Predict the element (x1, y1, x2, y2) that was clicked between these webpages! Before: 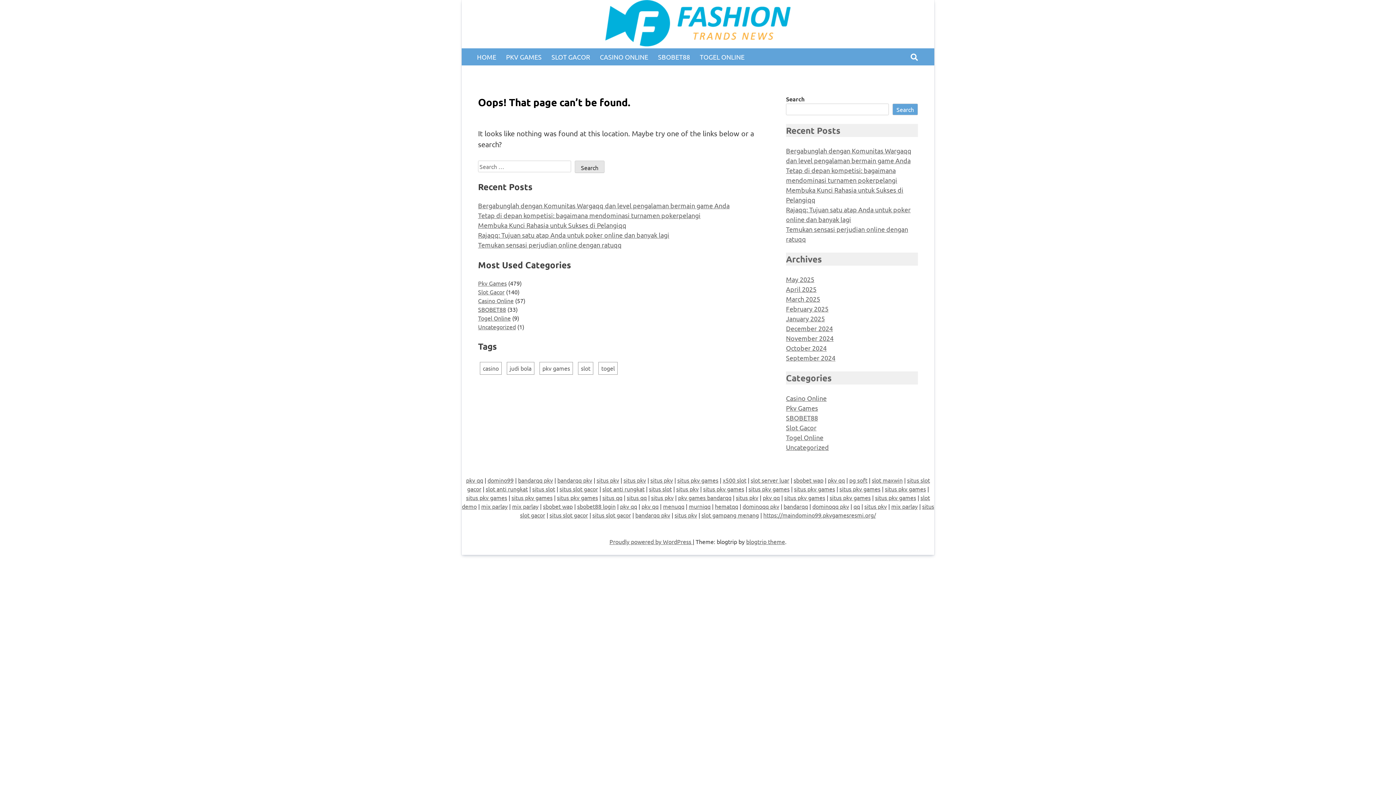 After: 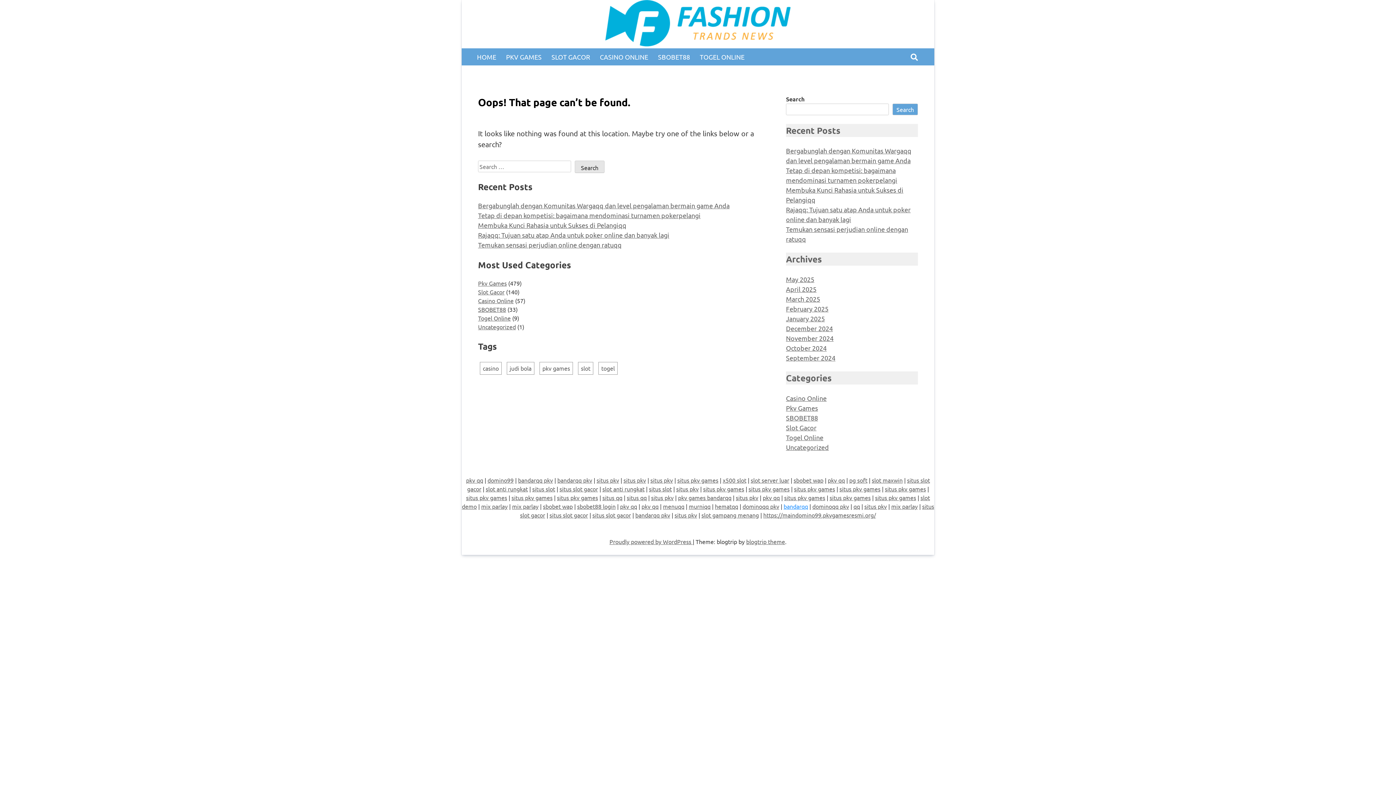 Action: label: bandarqq bbox: (783, 502, 808, 510)